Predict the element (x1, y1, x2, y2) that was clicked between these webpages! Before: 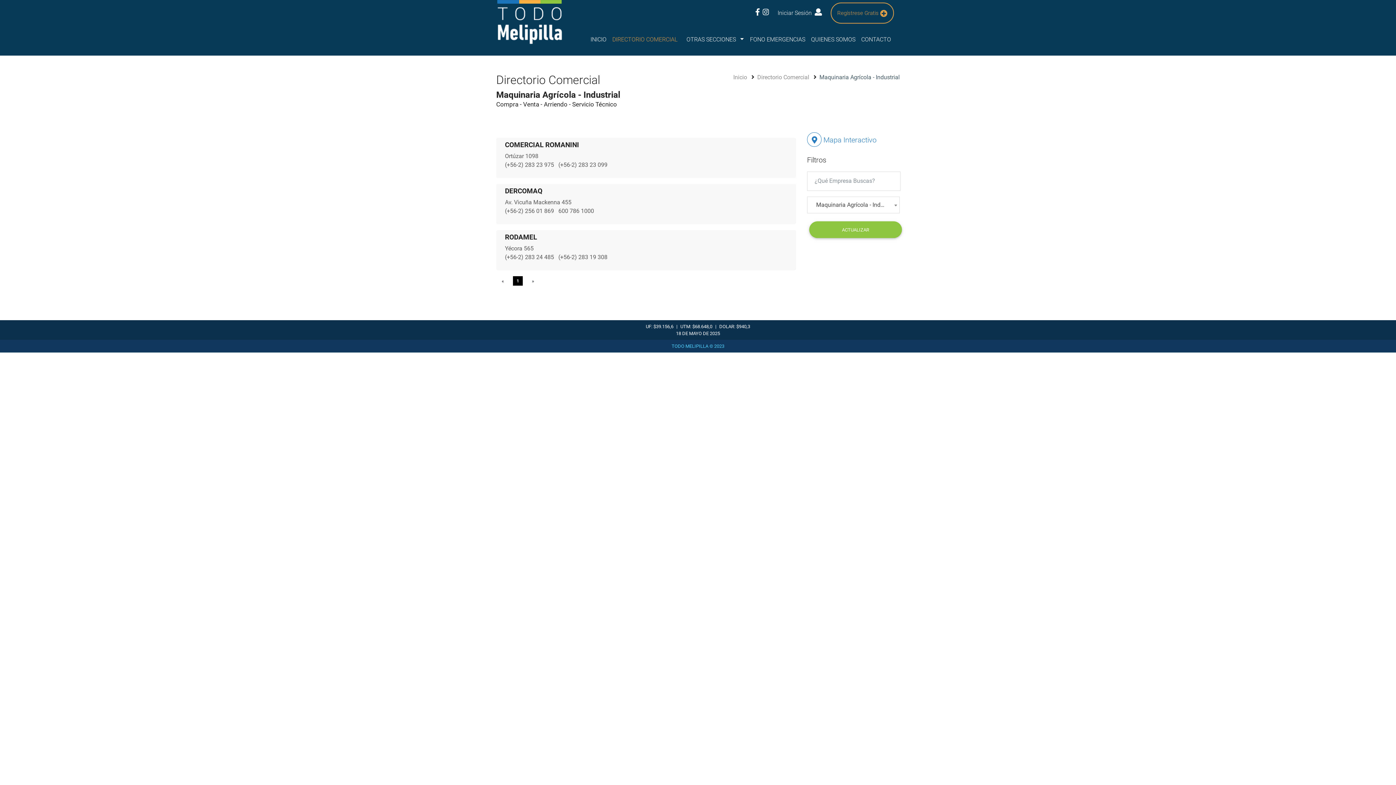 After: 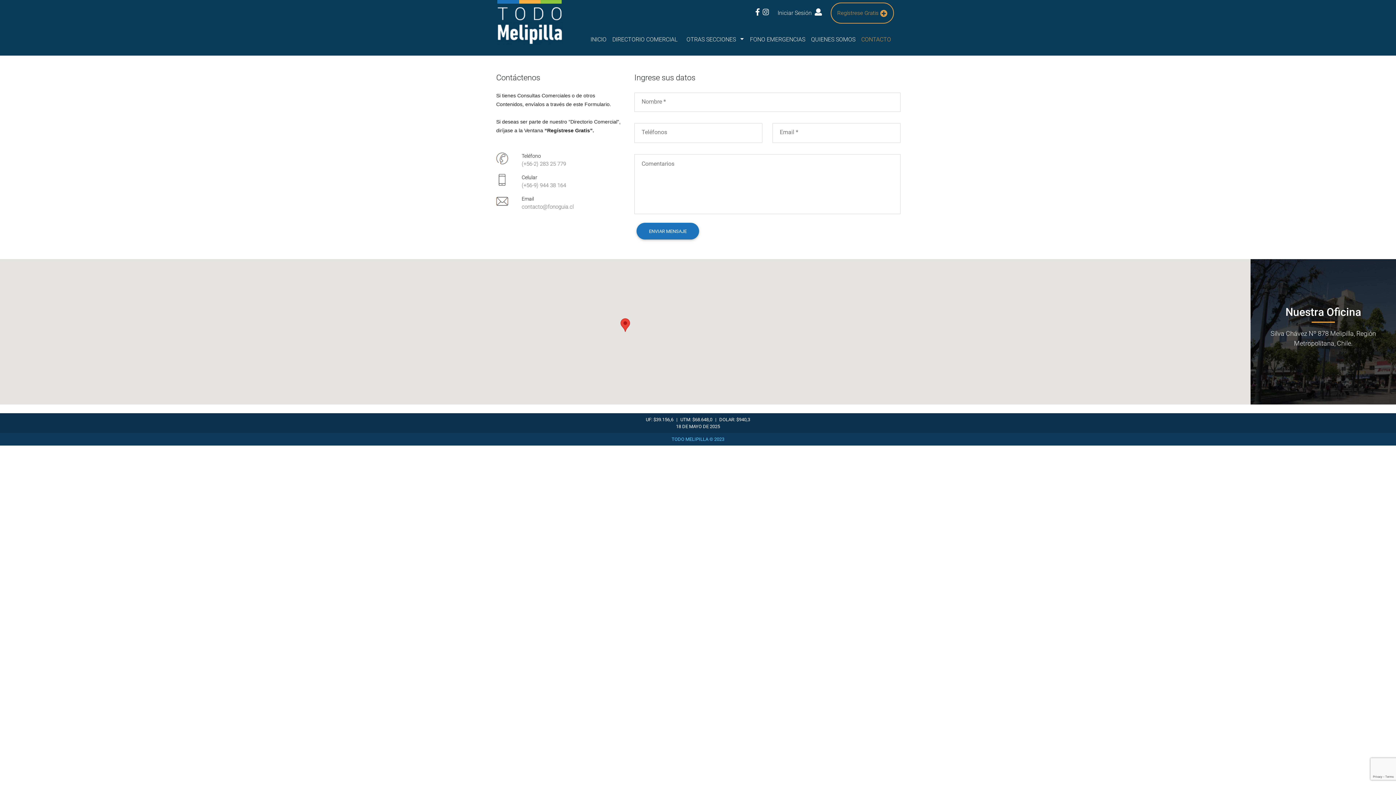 Action: bbox: (858, 33, 894, 45) label: CONTACTO